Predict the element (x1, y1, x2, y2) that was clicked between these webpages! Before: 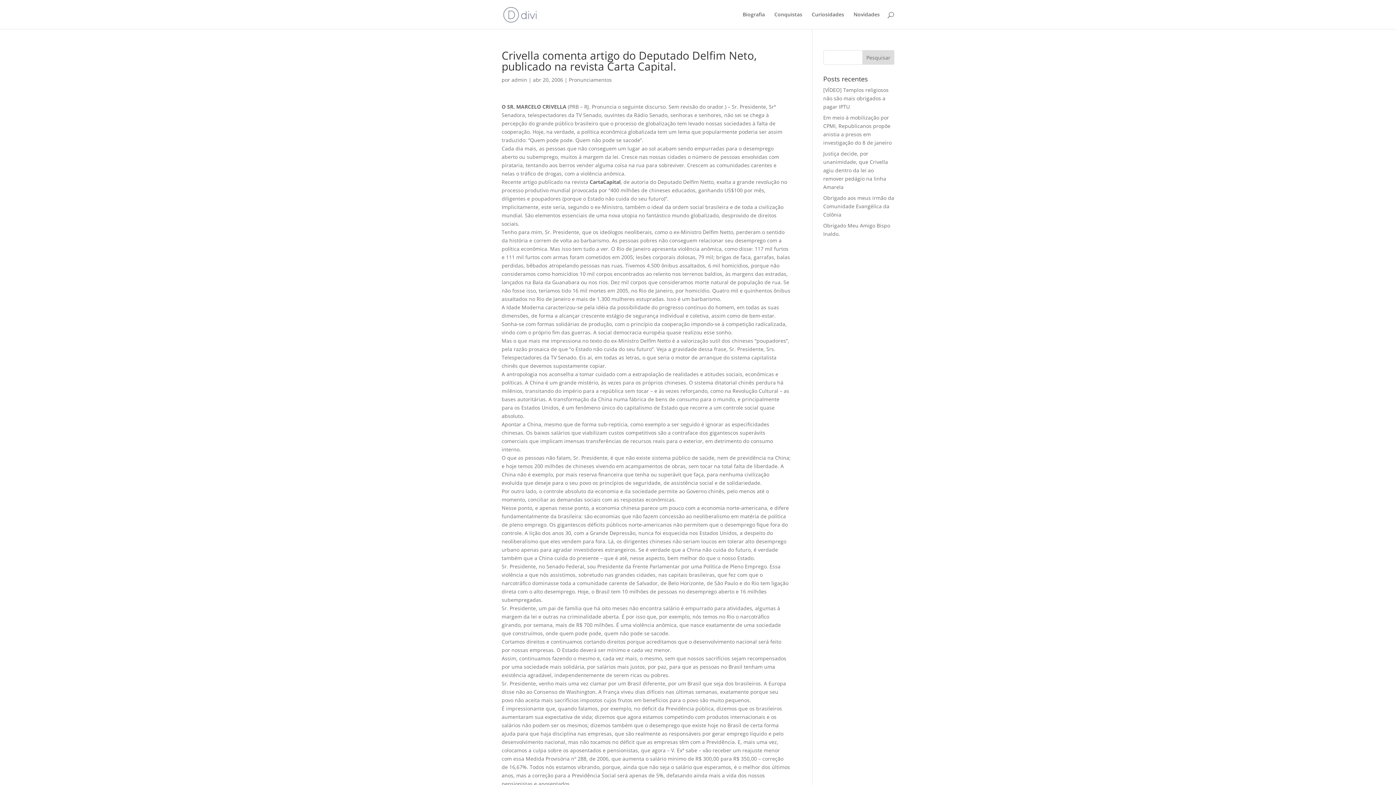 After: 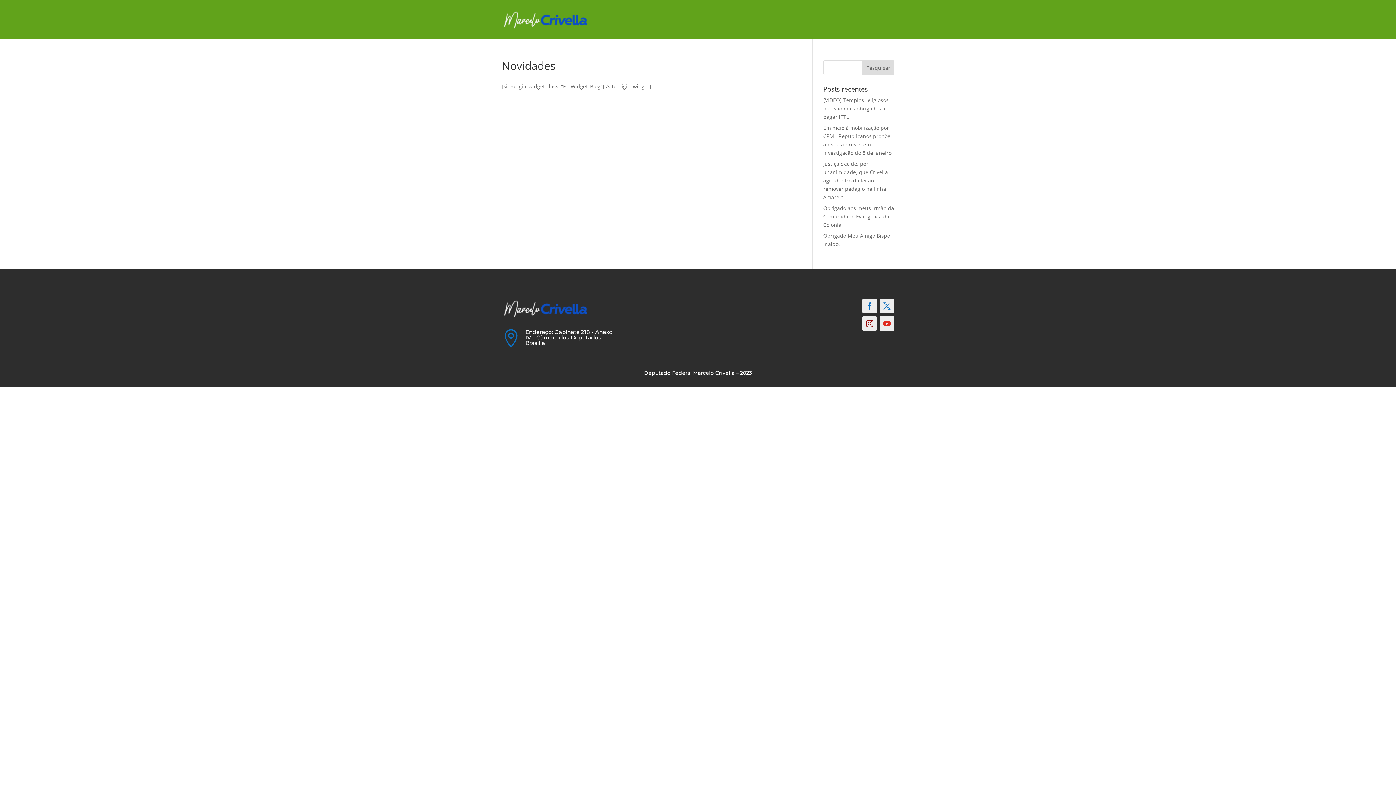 Action: label: Novidades bbox: (853, 12, 880, 29)